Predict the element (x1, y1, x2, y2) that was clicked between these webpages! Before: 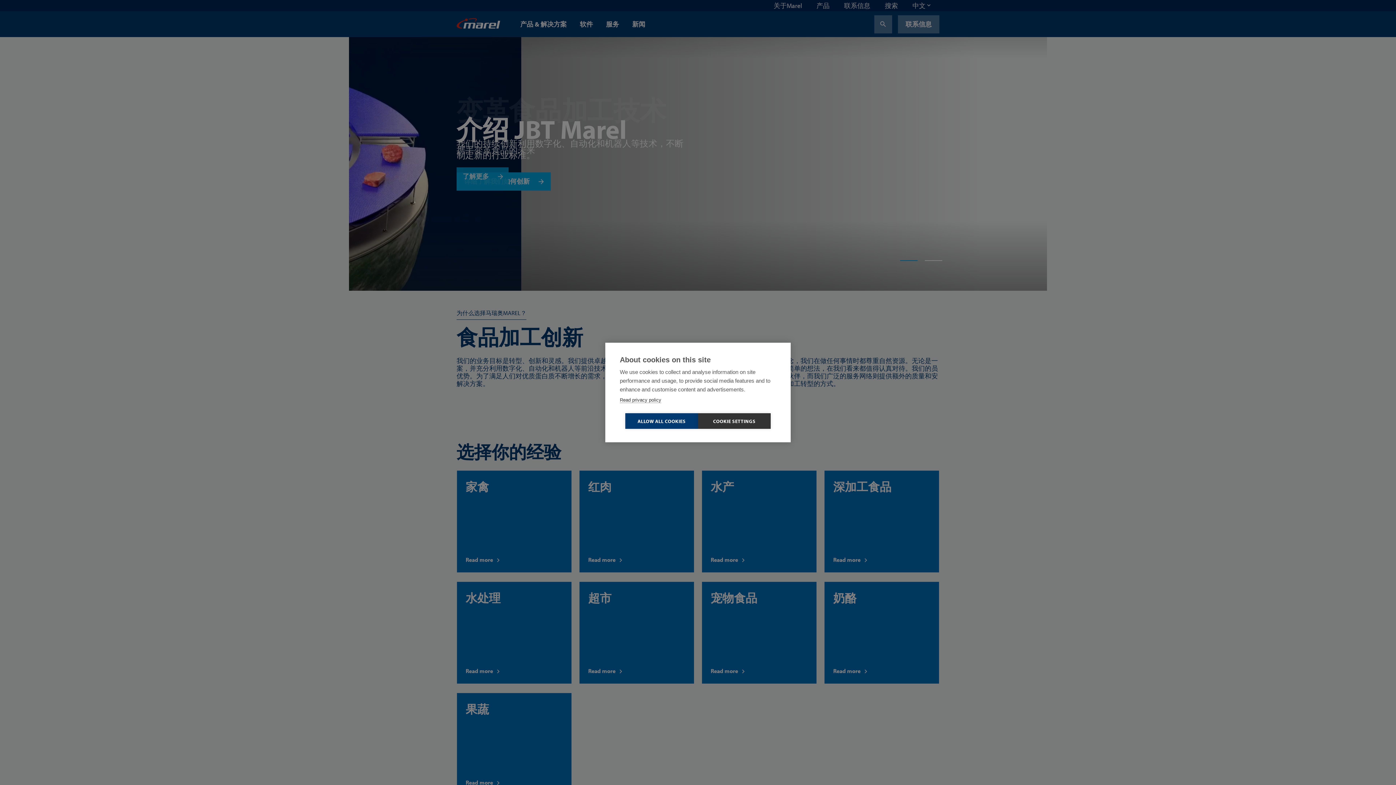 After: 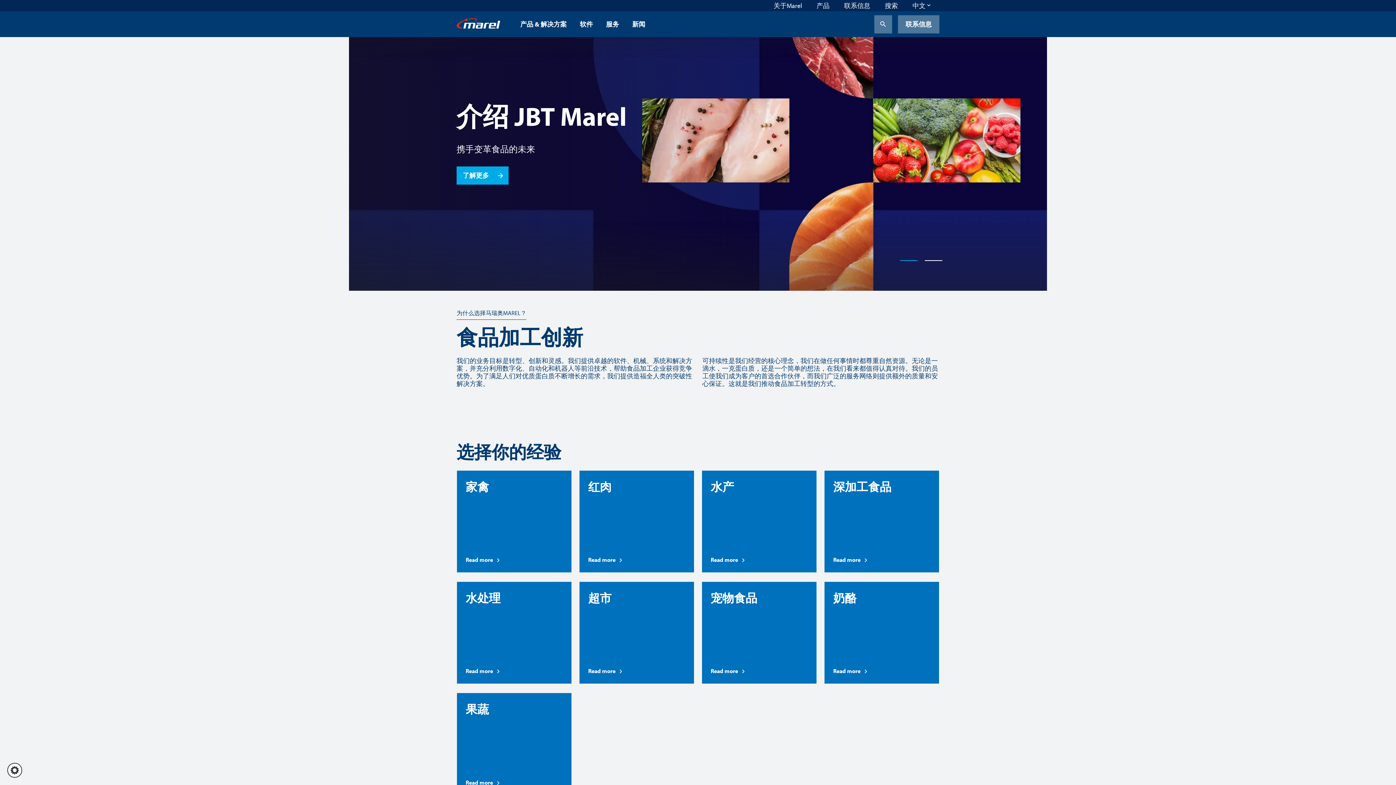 Action: label: ALLOW ALL COOKIES bbox: (625, 413, 698, 429)